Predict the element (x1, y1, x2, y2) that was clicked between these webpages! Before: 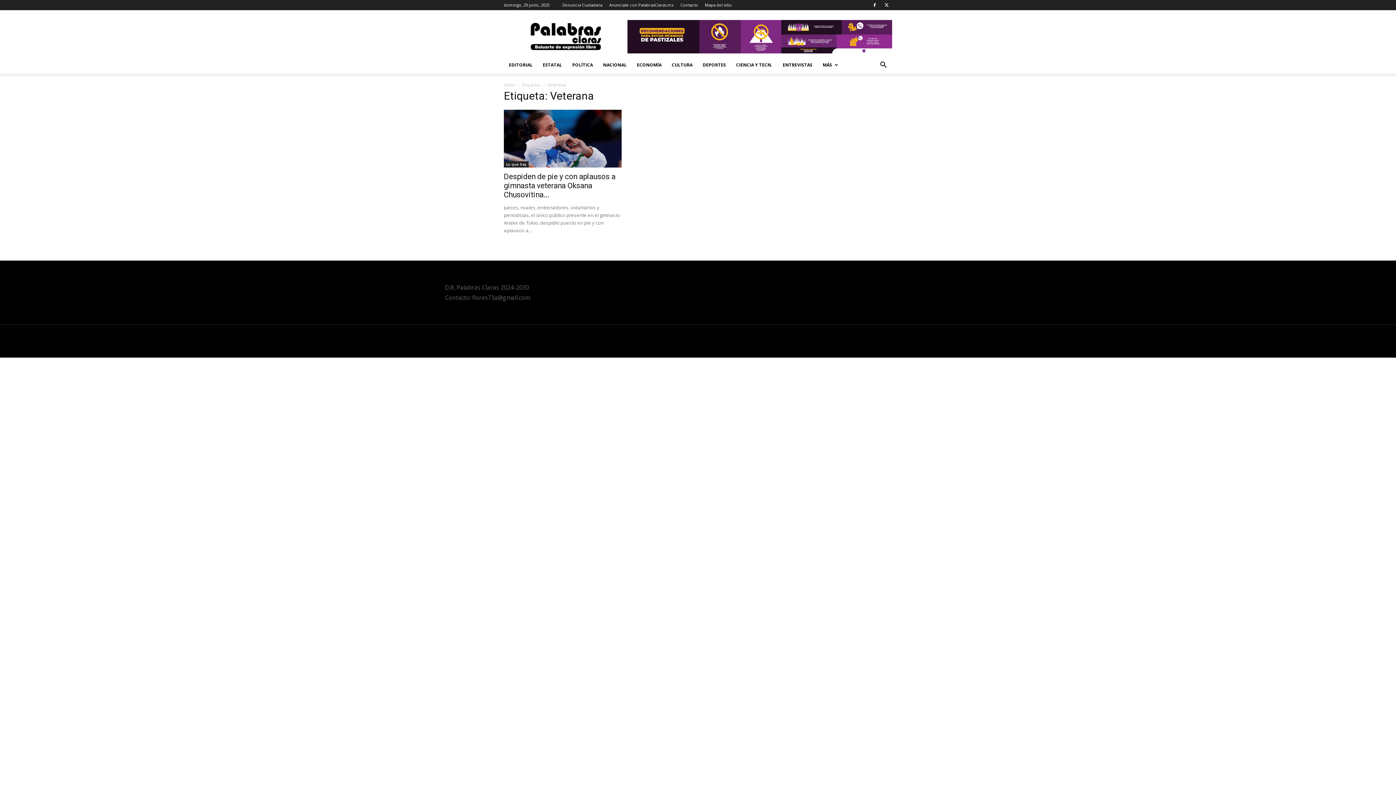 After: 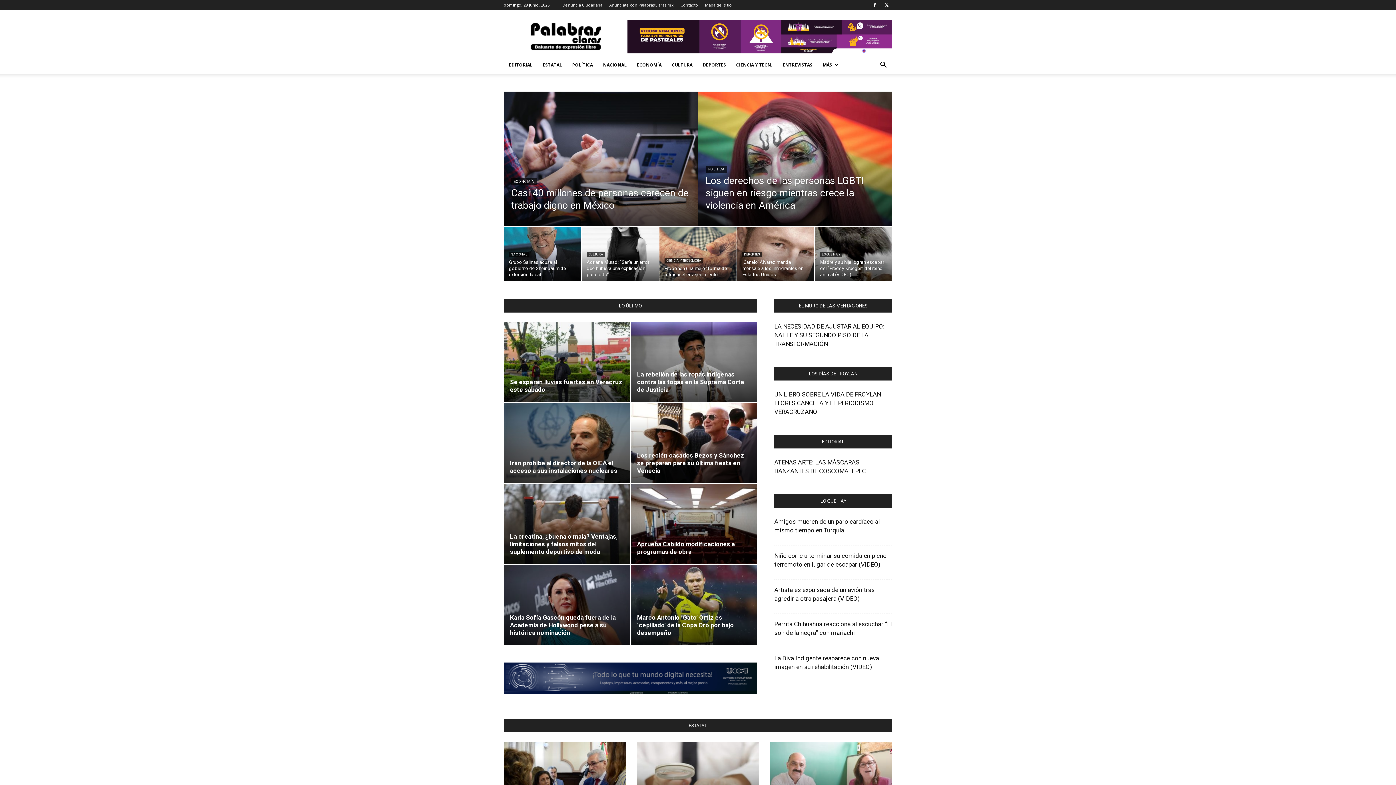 Action: bbox: (504, 81, 514, 88) label: Inicio